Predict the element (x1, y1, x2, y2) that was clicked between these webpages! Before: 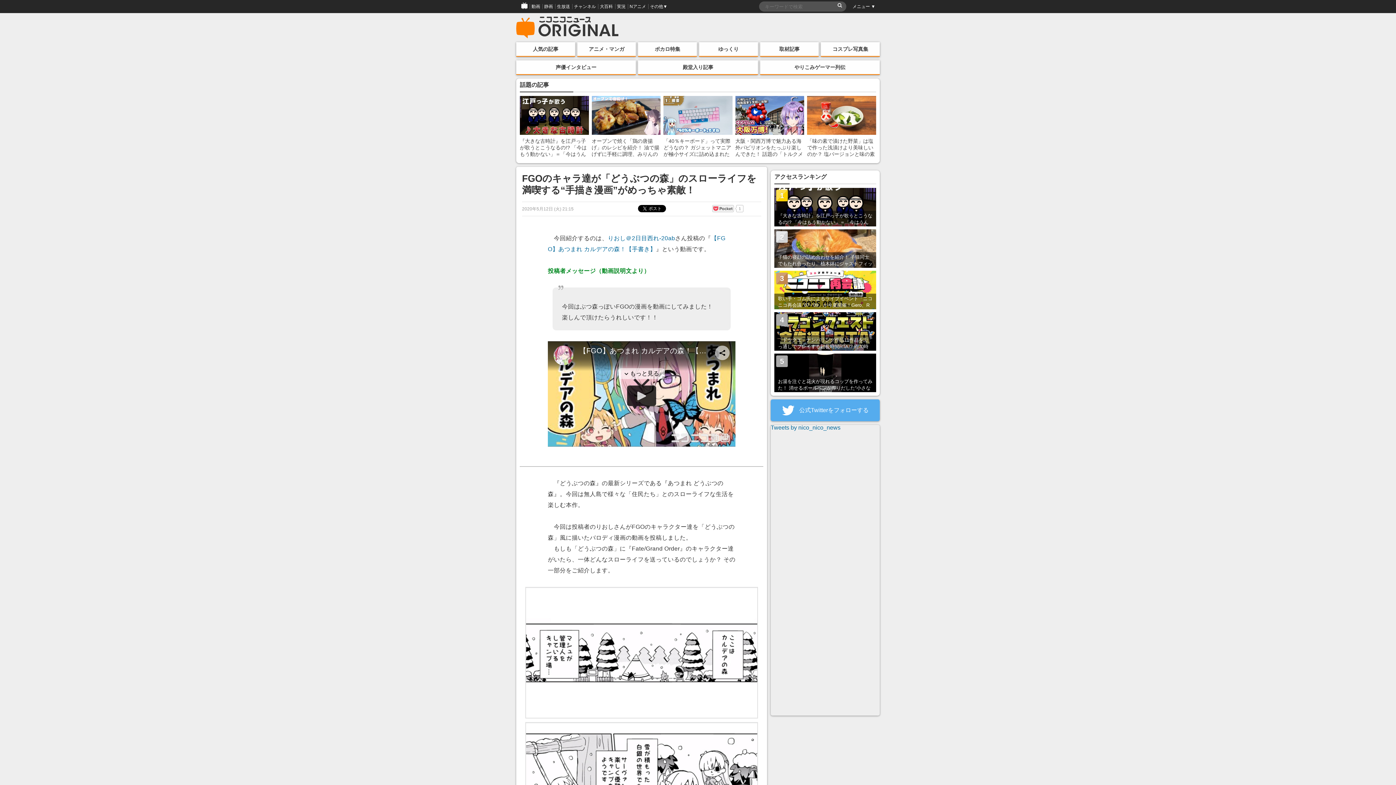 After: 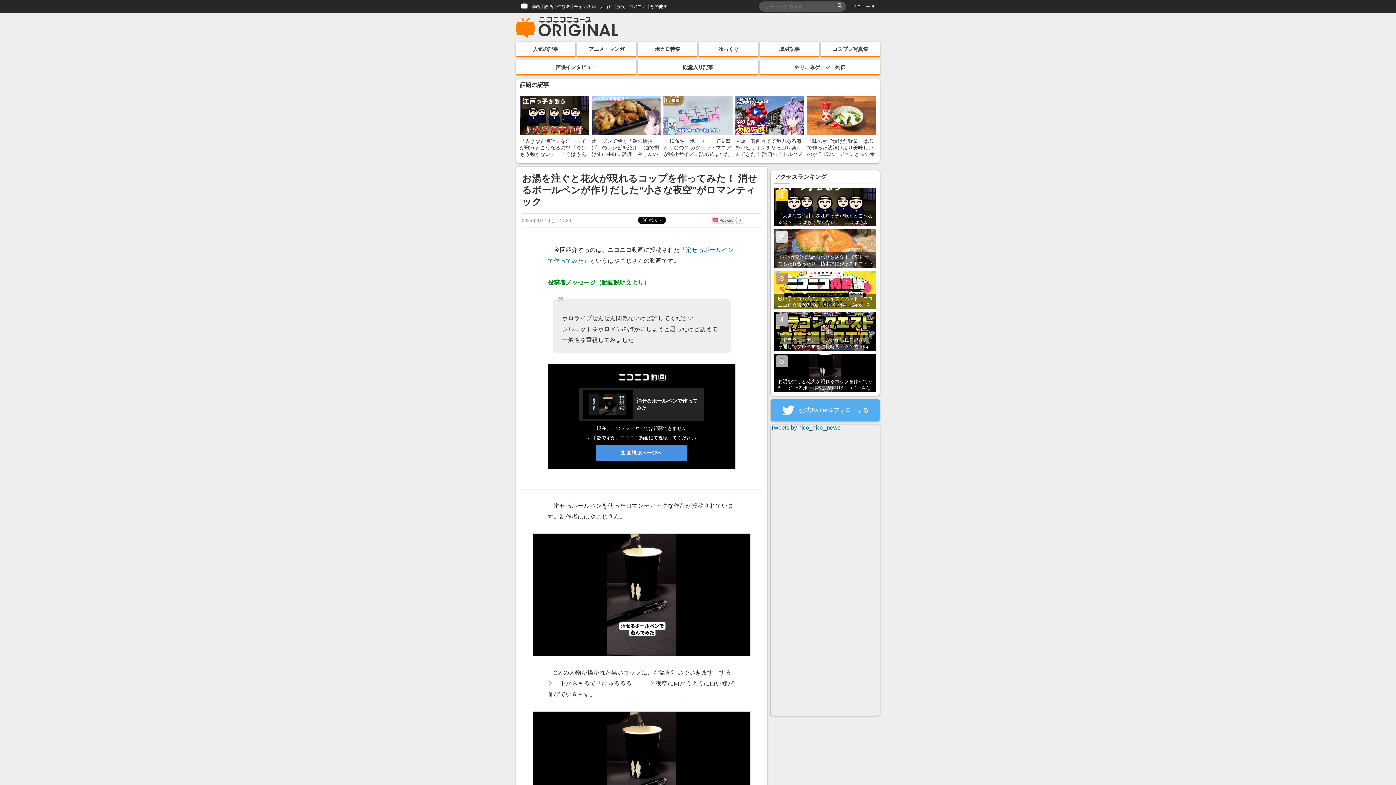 Action: bbox: (774, 353, 876, 392) label: お湯を注ぐと花火が現れるコップを作ってみた！ 消せるボールペンが作りだした“小さな夜空”がロマンティック
5